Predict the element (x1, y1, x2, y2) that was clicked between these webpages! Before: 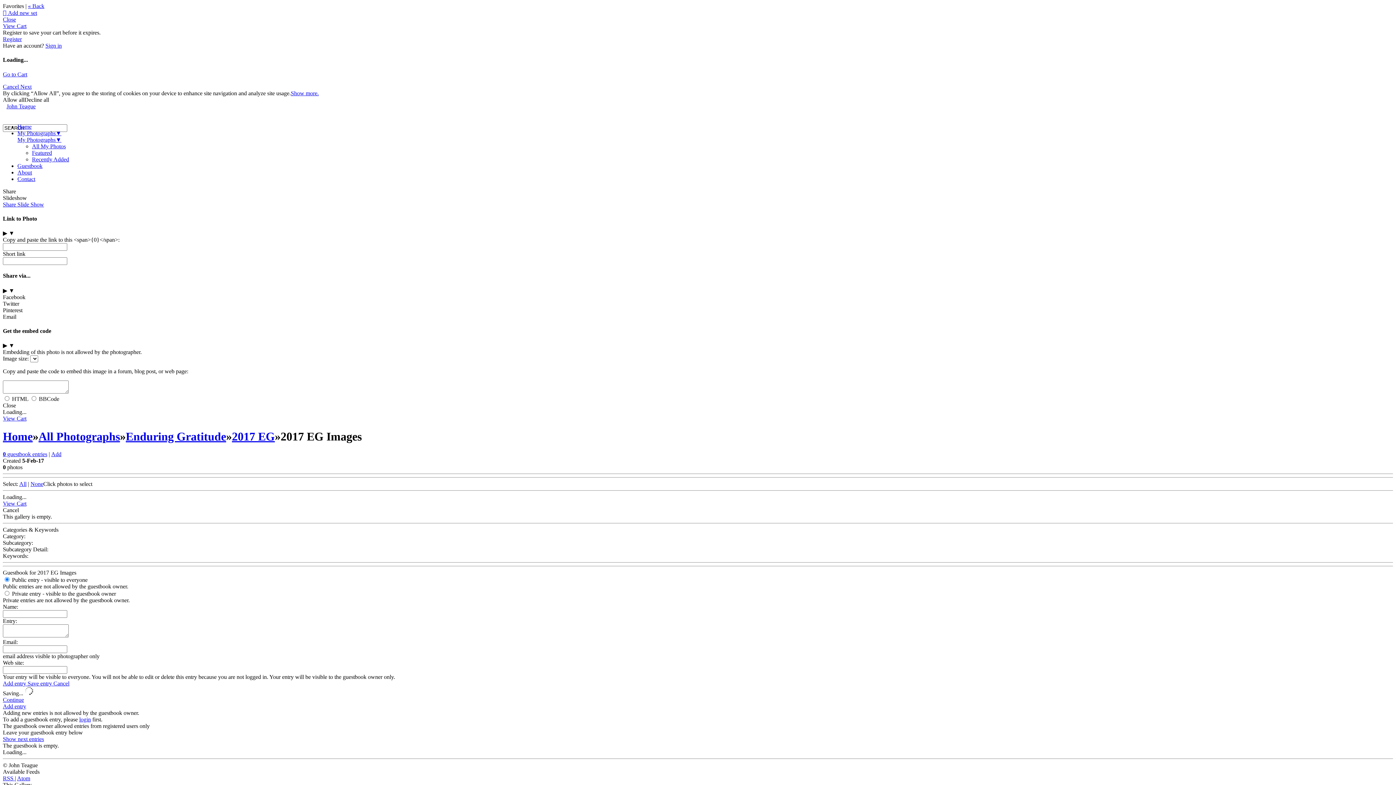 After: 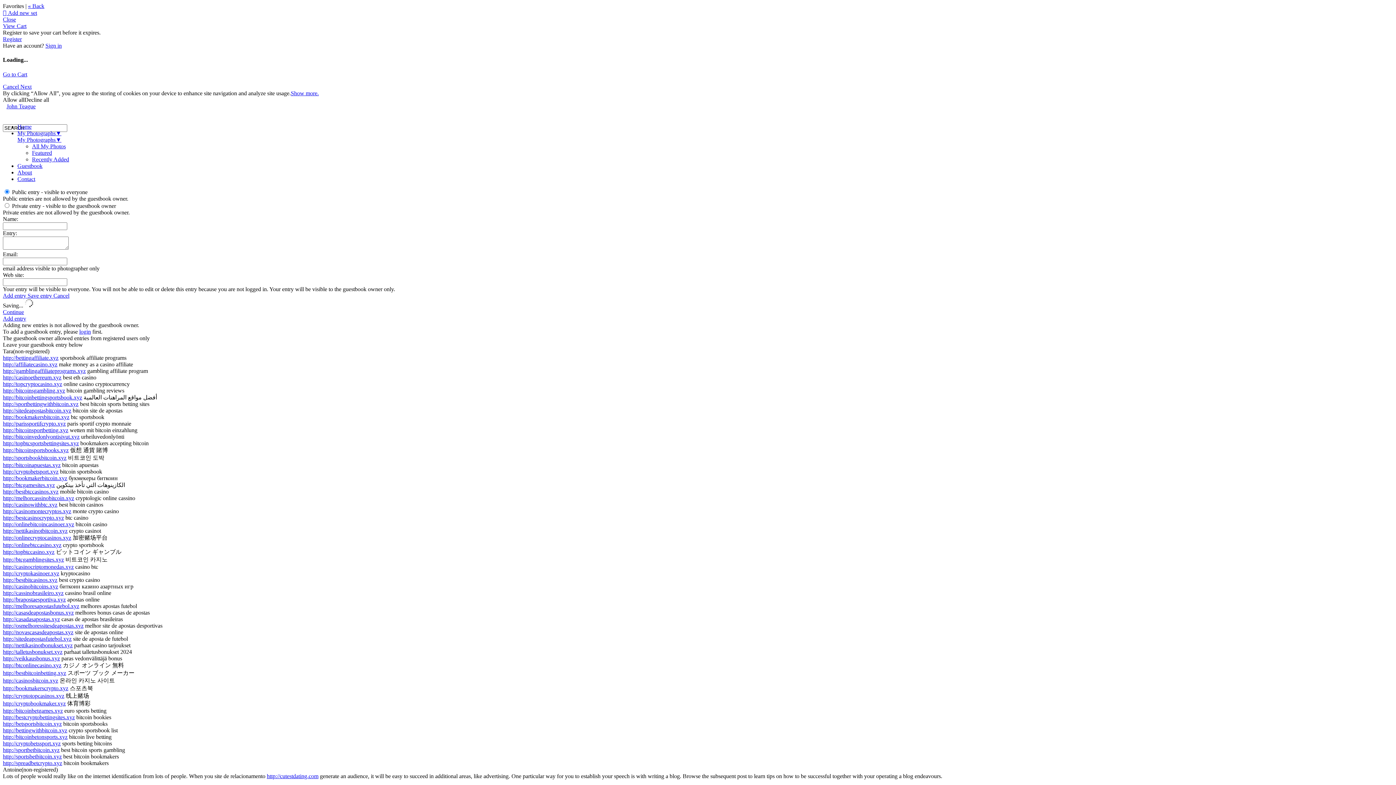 Action: bbox: (17, 162, 42, 168) label: Guestbook